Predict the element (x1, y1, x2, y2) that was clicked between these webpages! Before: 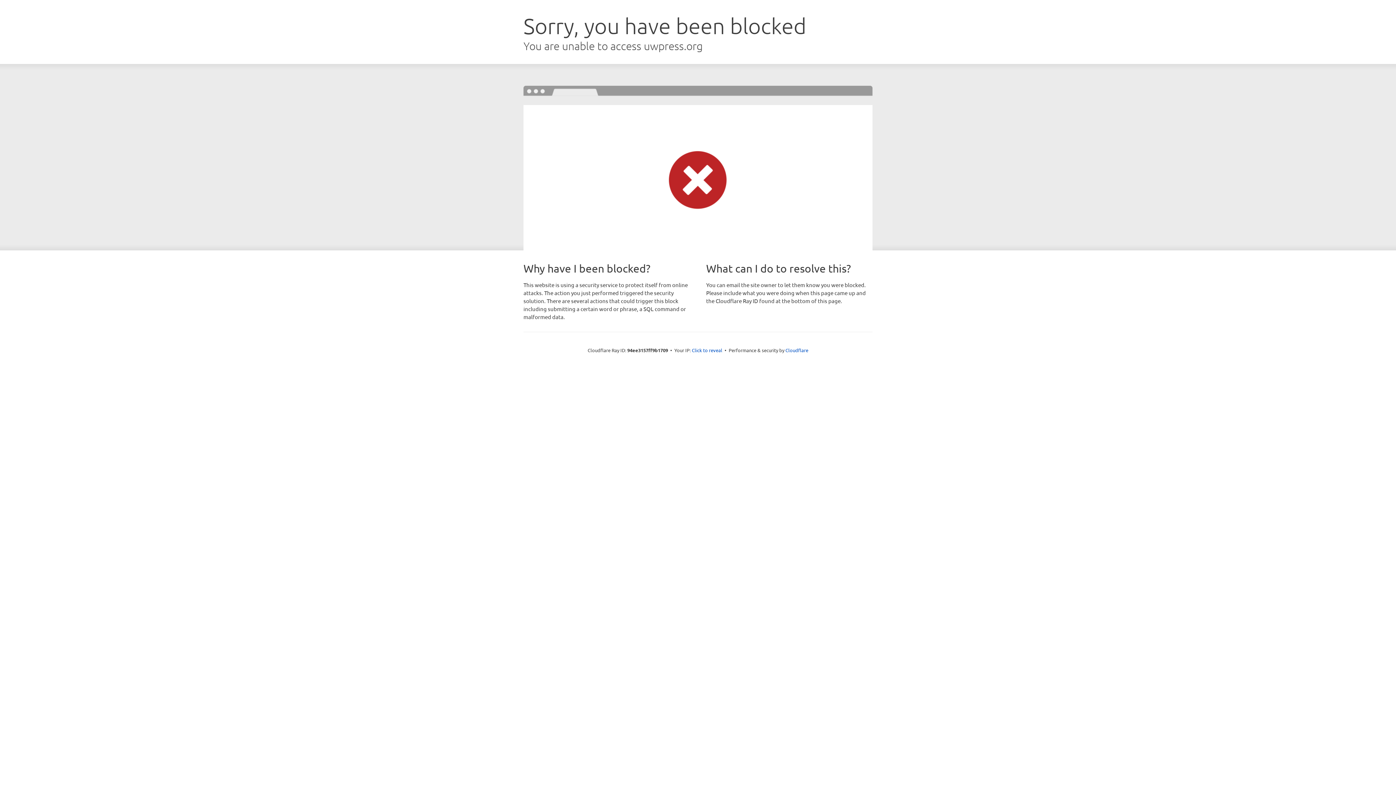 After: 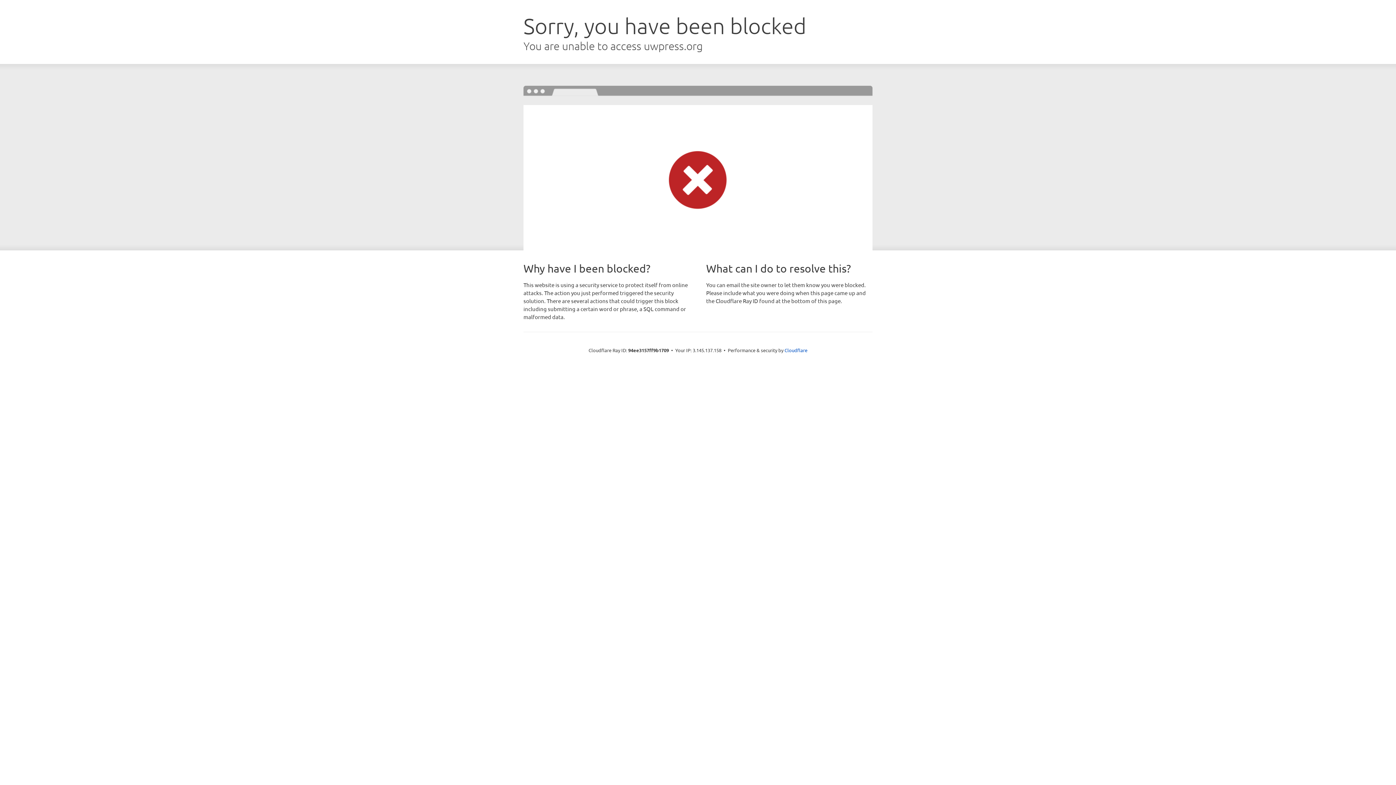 Action: bbox: (692, 346, 722, 353) label: Click to reveal